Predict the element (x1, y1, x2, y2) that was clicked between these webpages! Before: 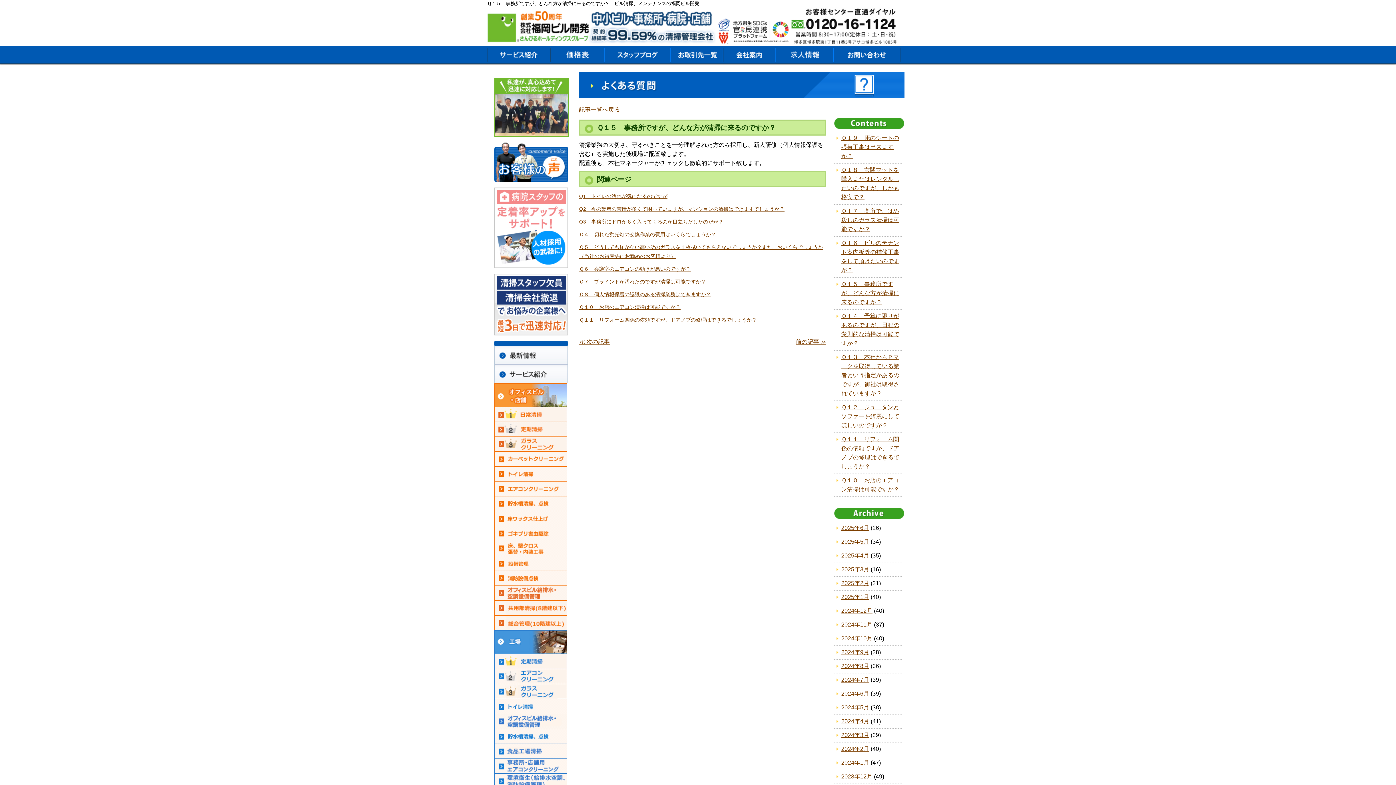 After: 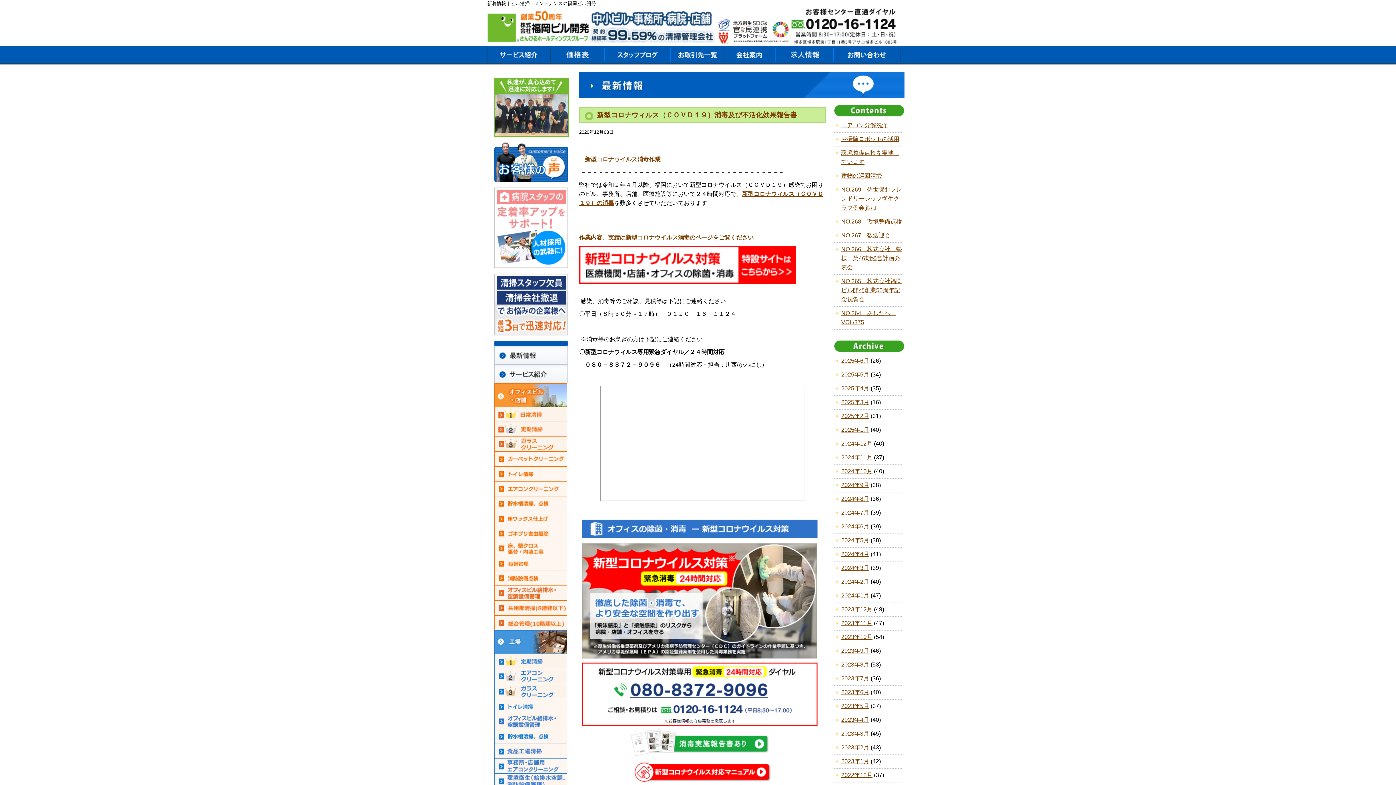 Action: bbox: (494, 356, 568, 362)